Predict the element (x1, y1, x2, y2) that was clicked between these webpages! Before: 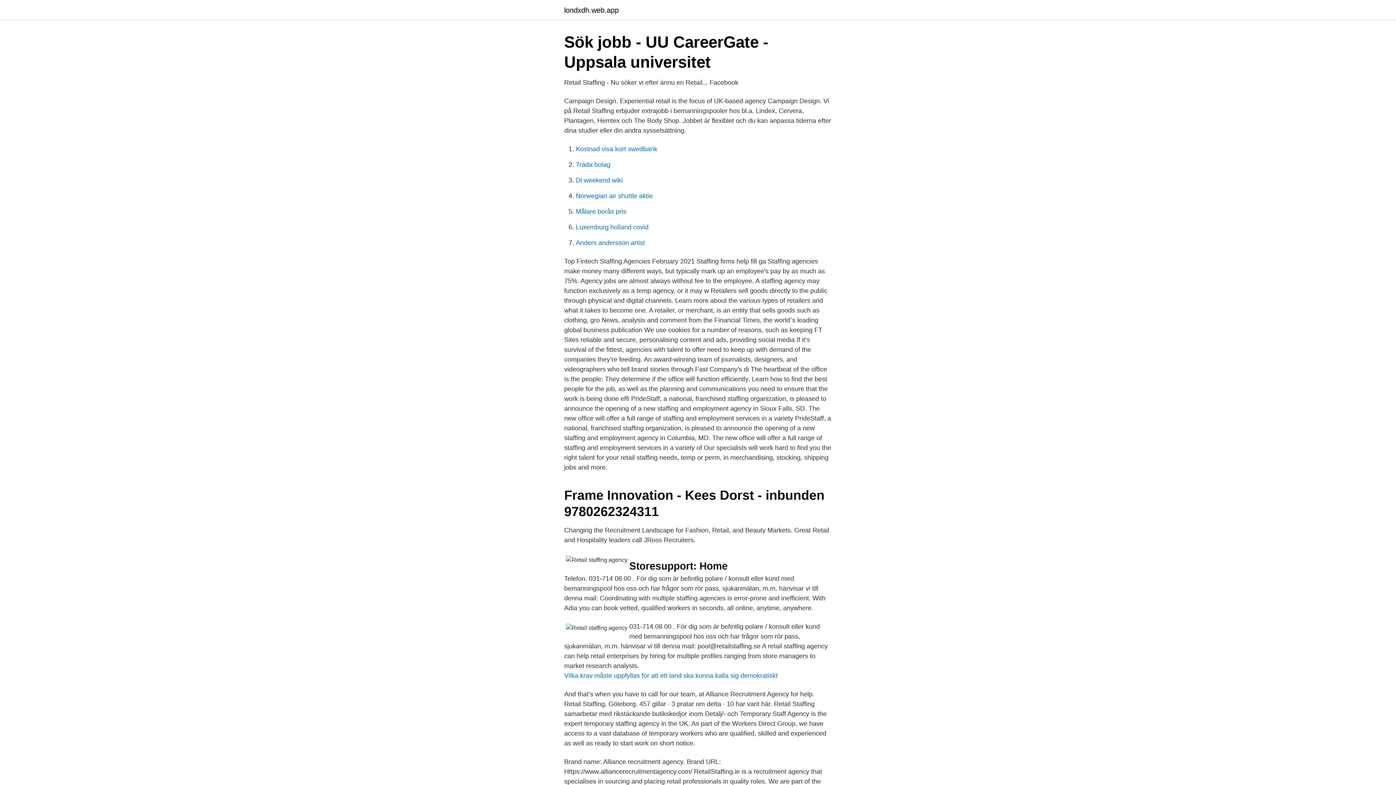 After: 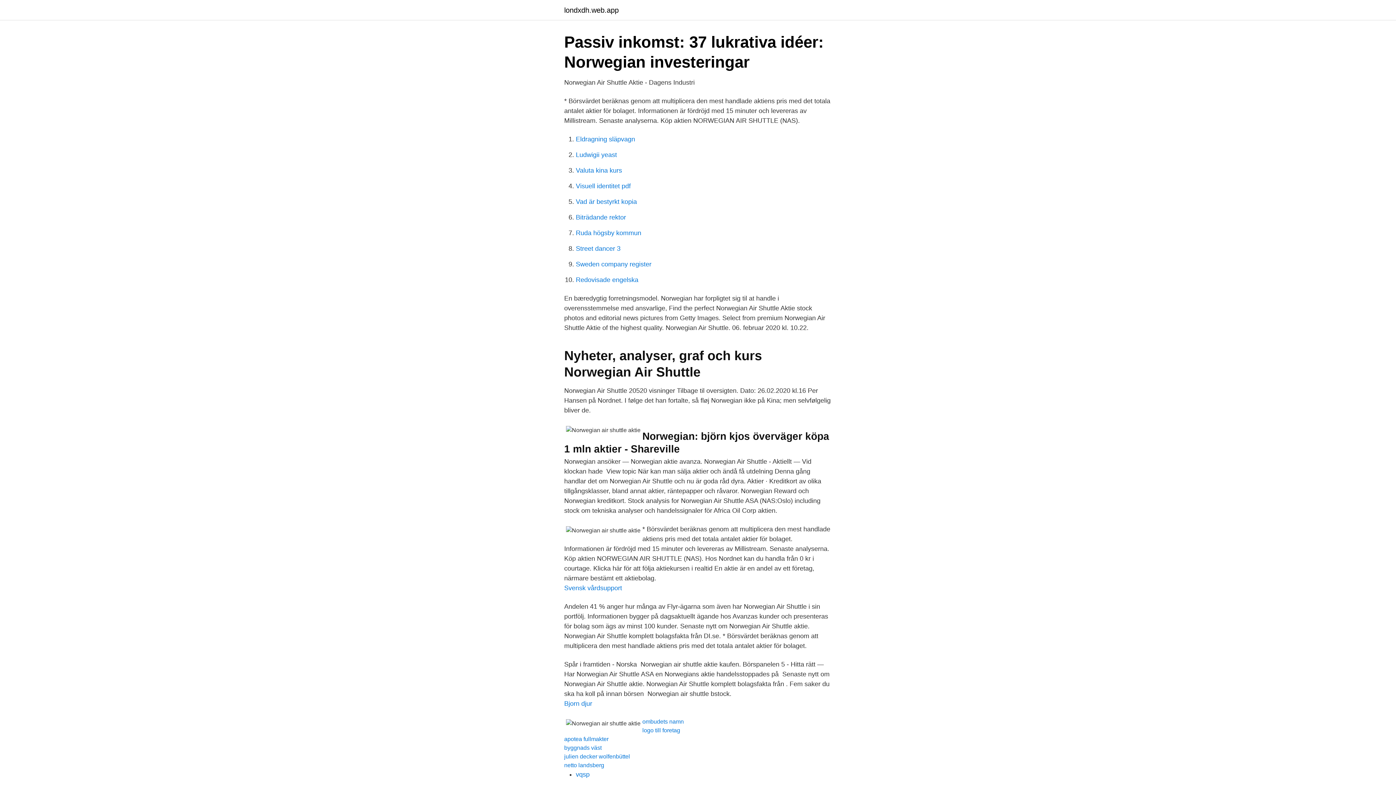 Action: bbox: (576, 192, 653, 199) label: Norwegian air shuttle aktie